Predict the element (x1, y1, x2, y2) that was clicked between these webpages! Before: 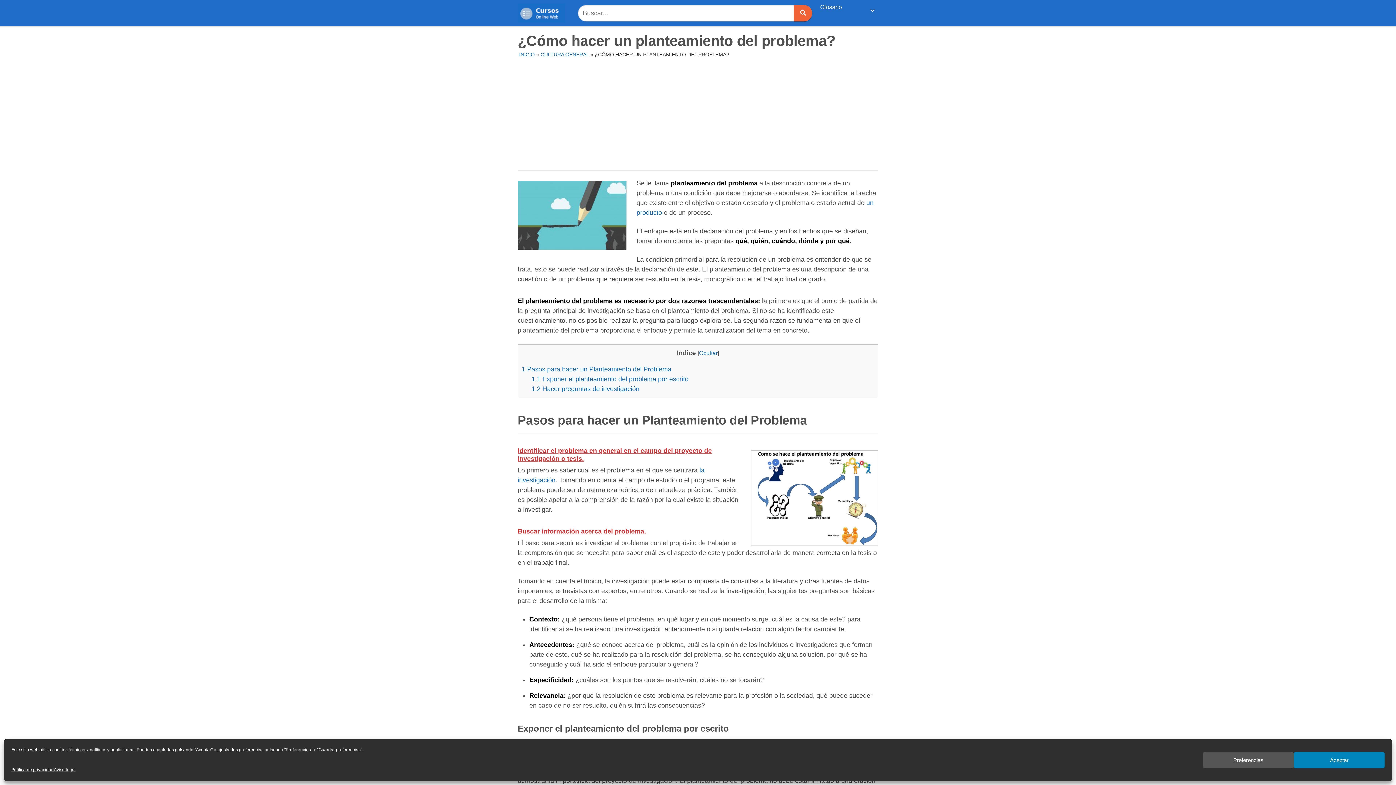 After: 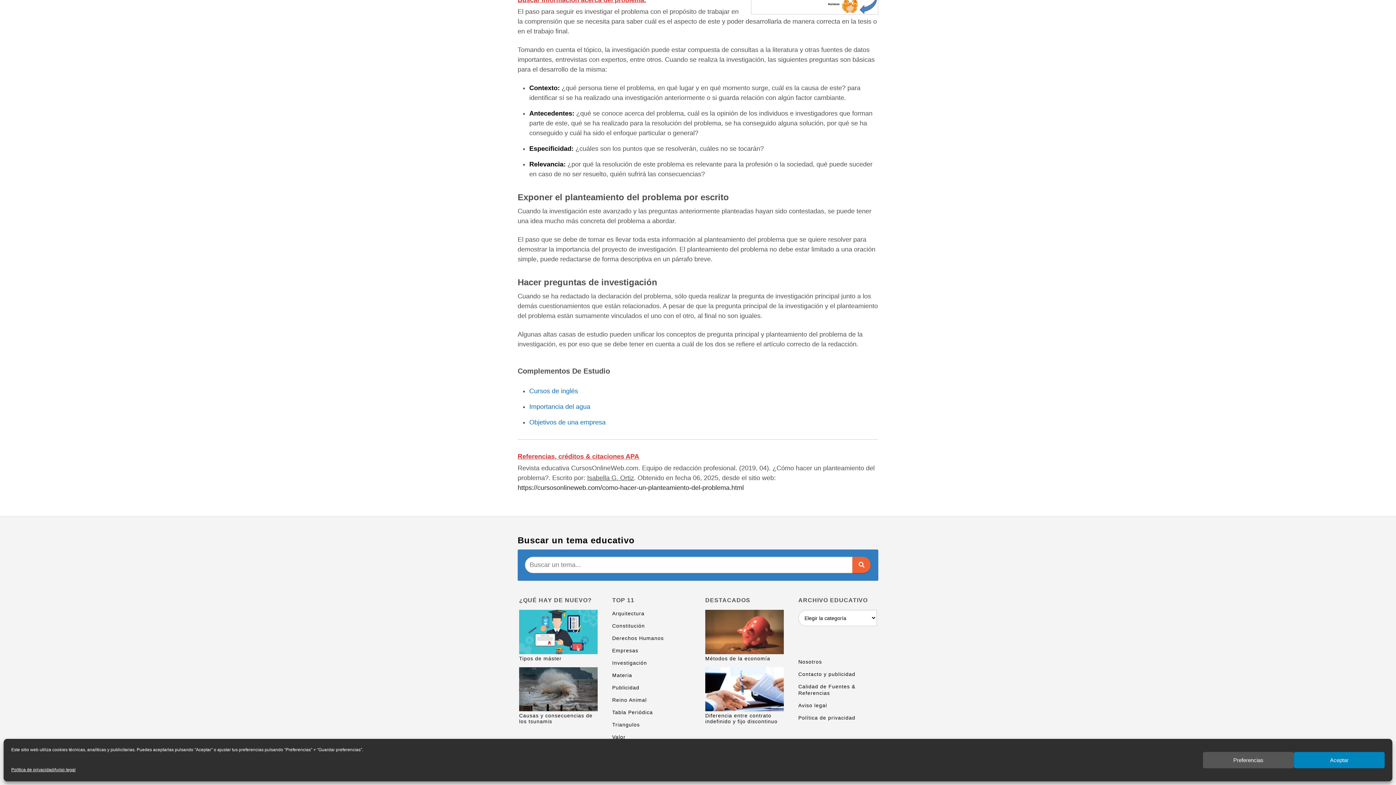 Action: bbox: (531, 375, 688, 382) label: 1.1 Exponer el planteamiento del problema por escrito